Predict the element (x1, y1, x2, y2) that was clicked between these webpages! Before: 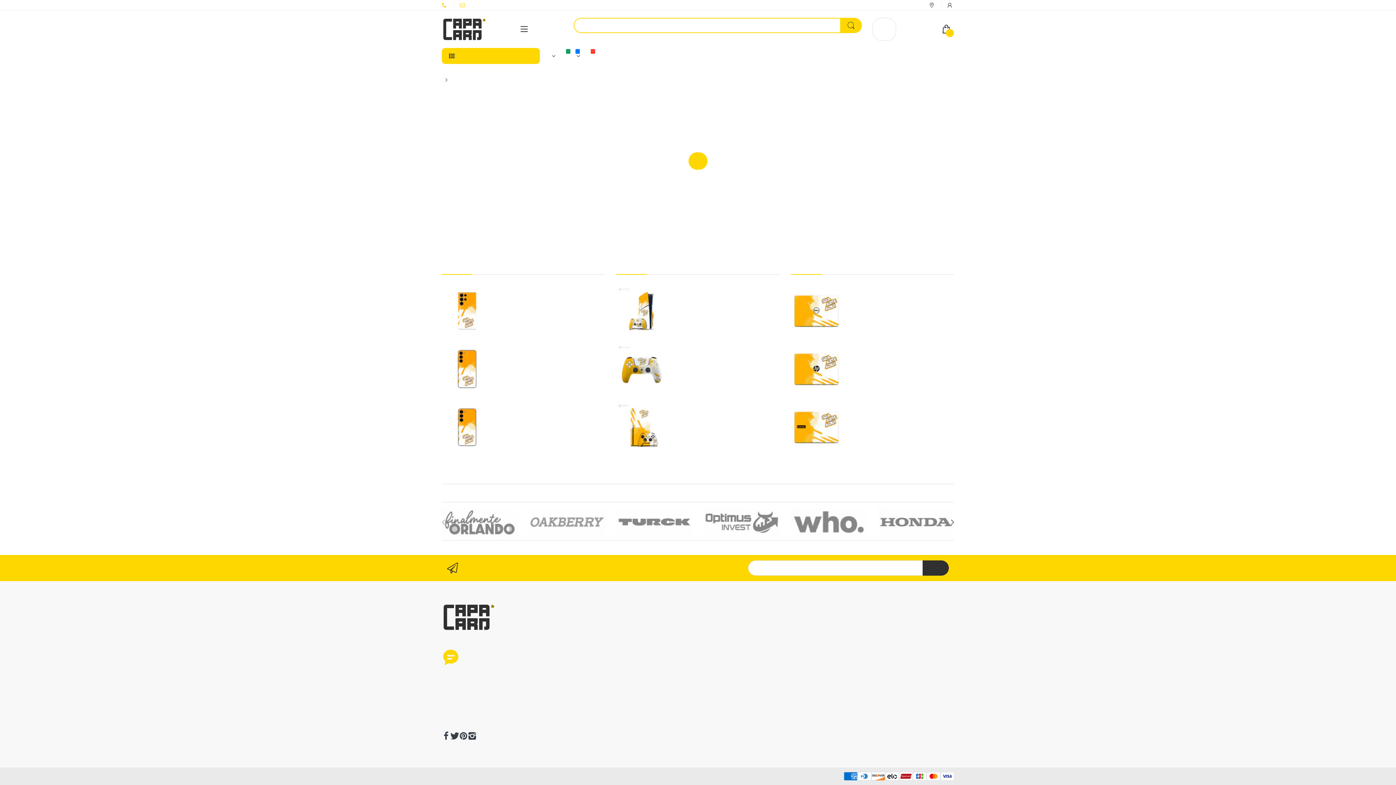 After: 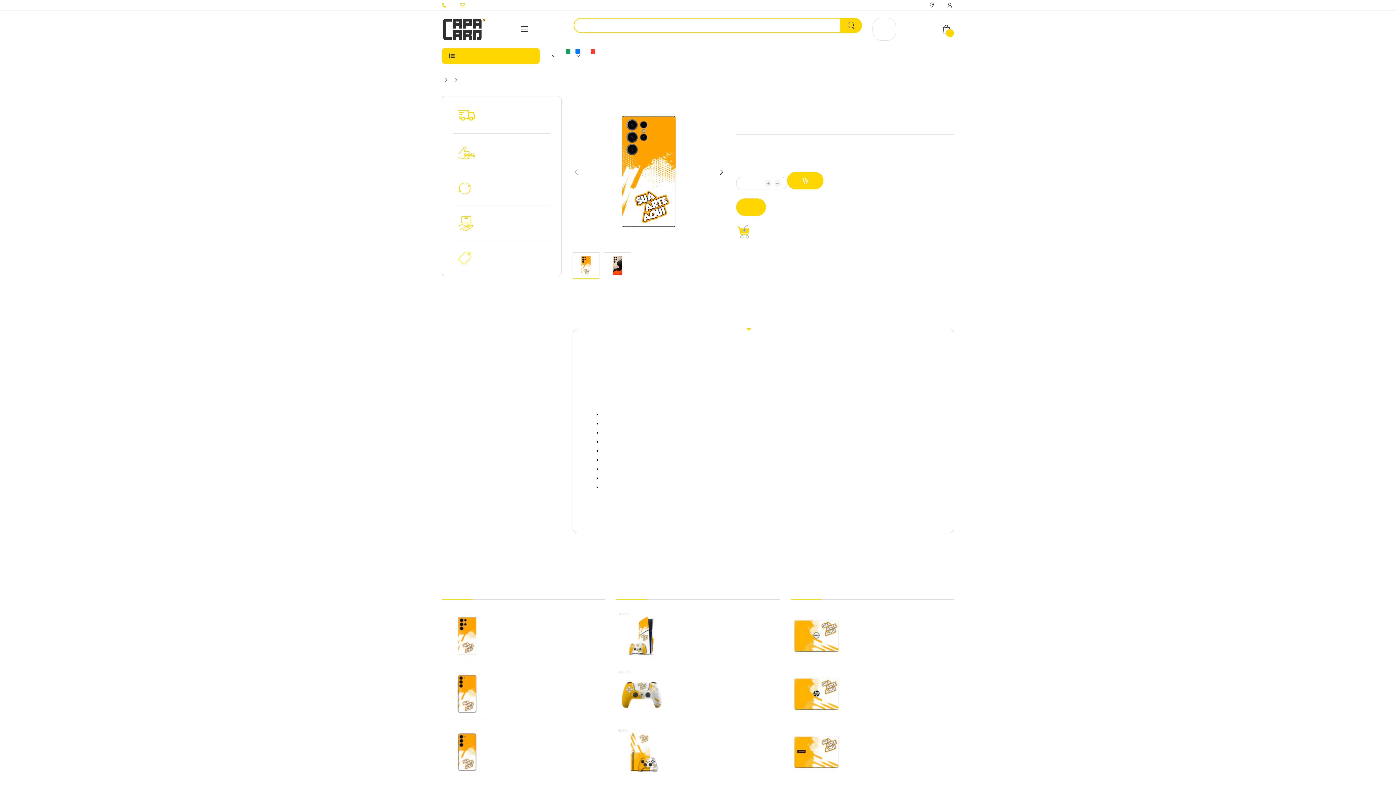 Action: label: Crie Sua Película Adesiva Para Galaxy S23 Ultra bbox: (499, 285, 605, 300)